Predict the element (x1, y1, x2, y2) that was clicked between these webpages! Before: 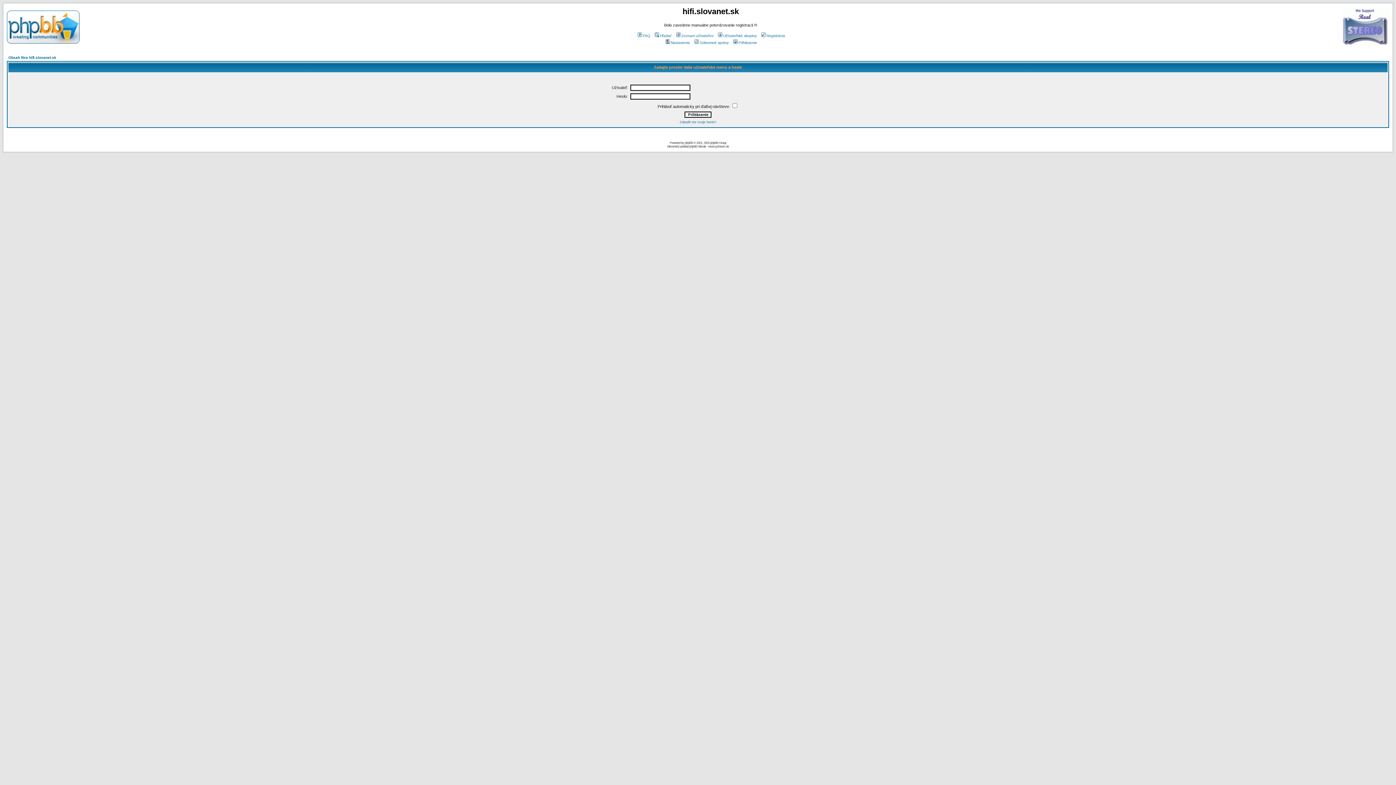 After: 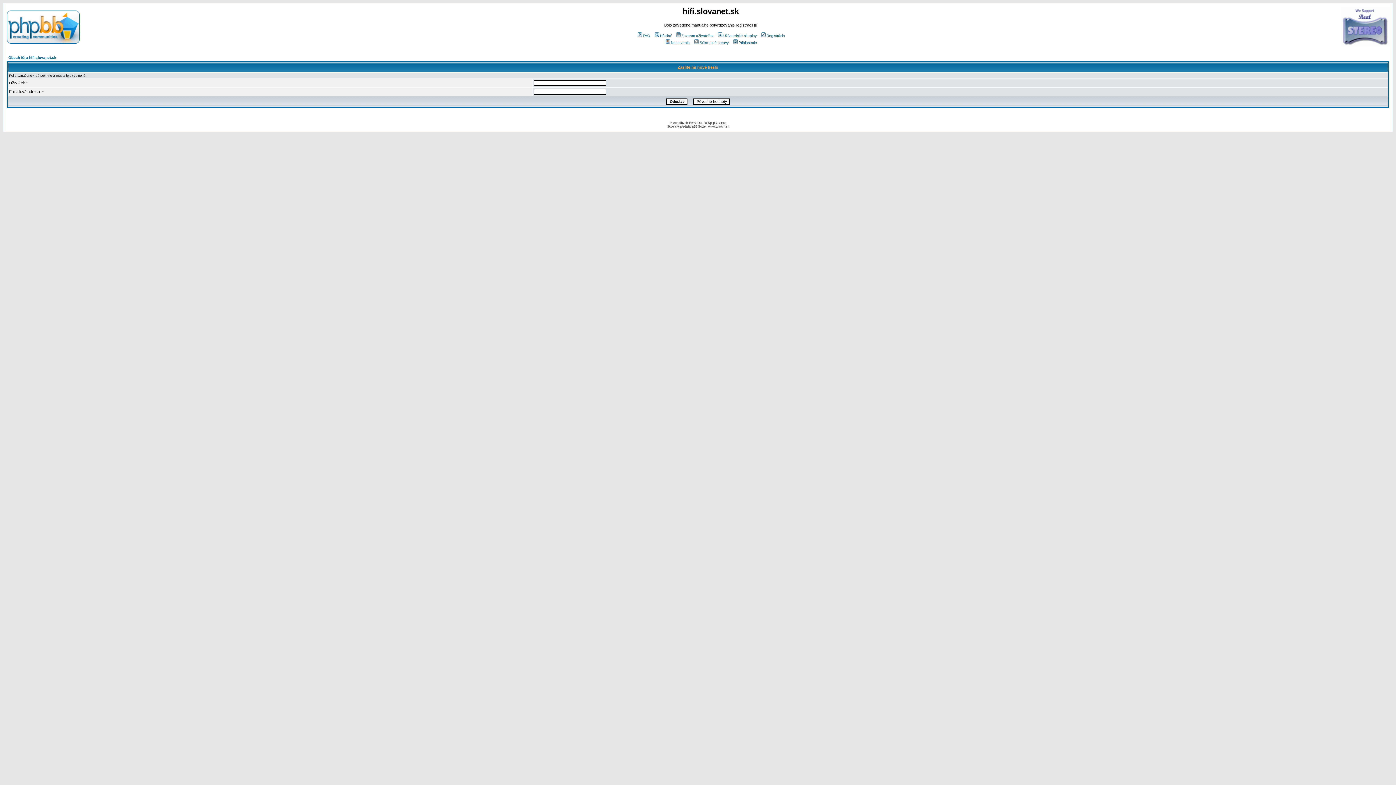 Action: label: Zabudli ste svoje heslo? bbox: (679, 120, 716, 124)